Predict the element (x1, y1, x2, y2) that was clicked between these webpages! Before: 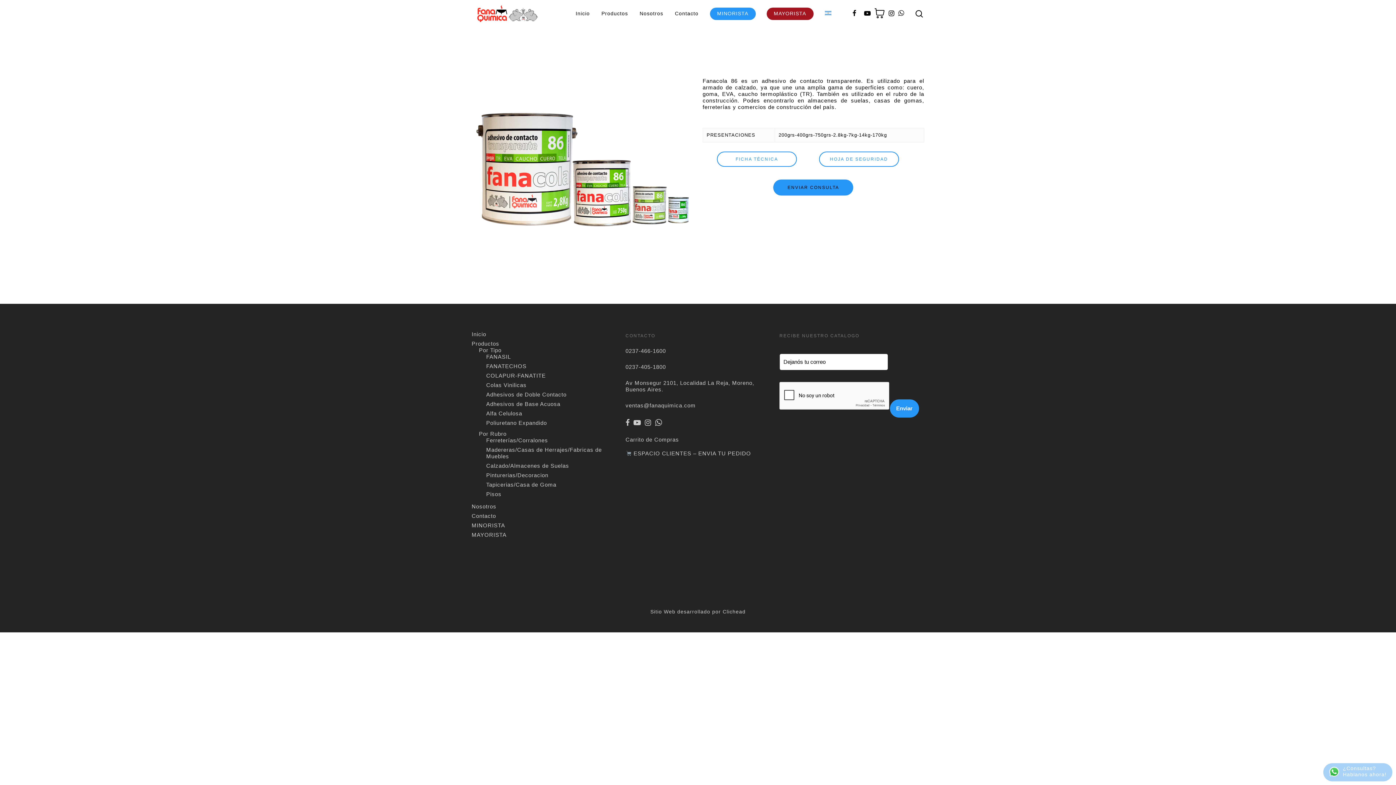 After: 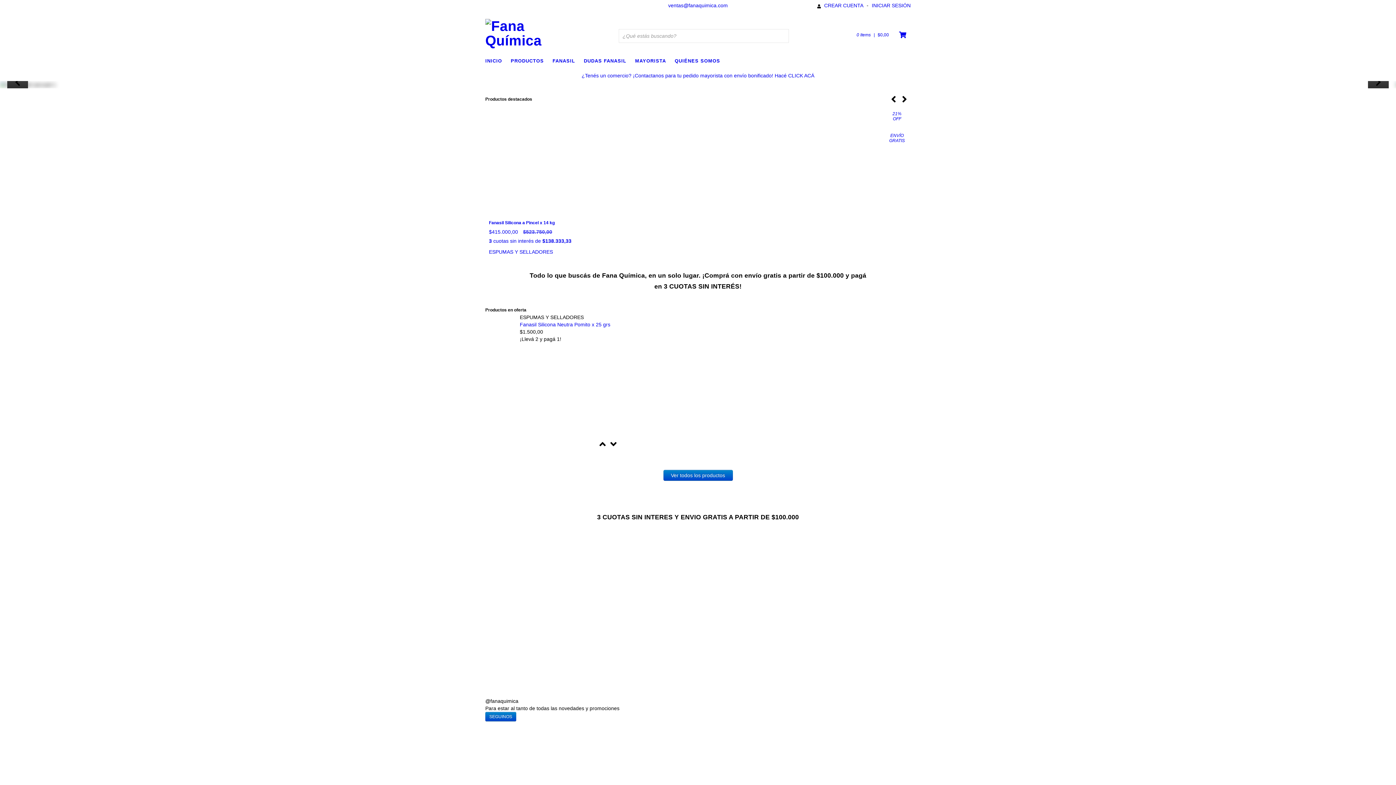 Action: bbox: (471, 522, 616, 529) label: MINORISTA